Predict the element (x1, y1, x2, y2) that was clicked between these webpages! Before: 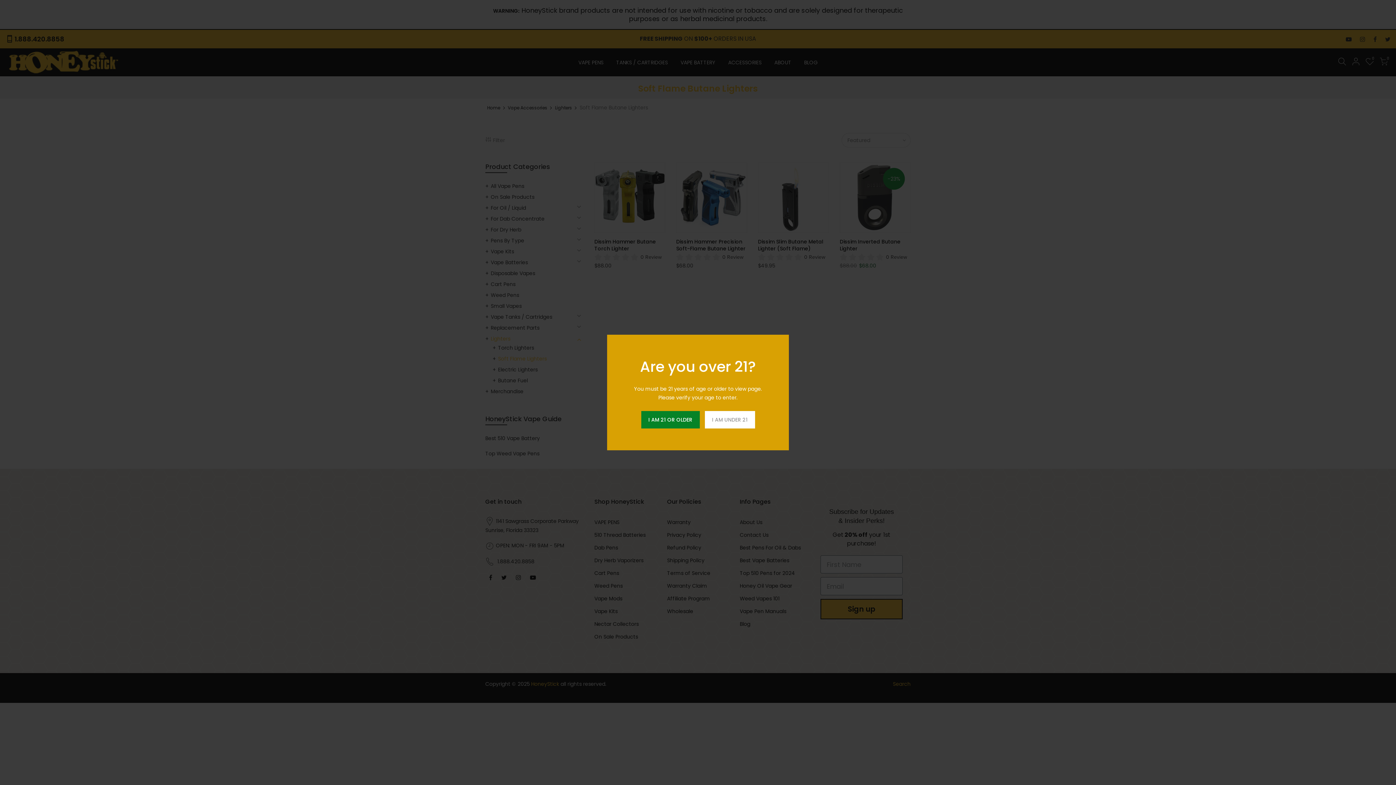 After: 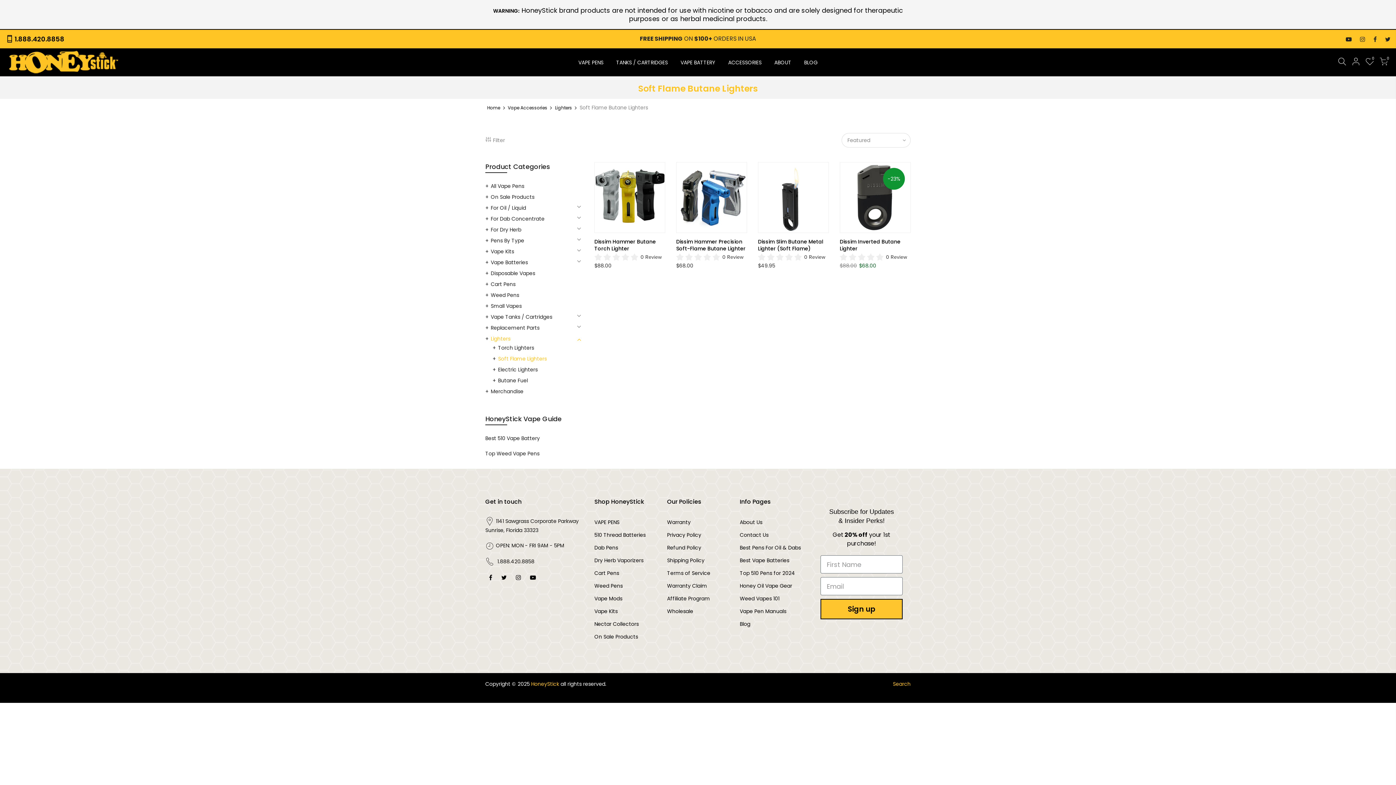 Action: label: I AM 21 OR OLDER bbox: (641, 411, 699, 428)